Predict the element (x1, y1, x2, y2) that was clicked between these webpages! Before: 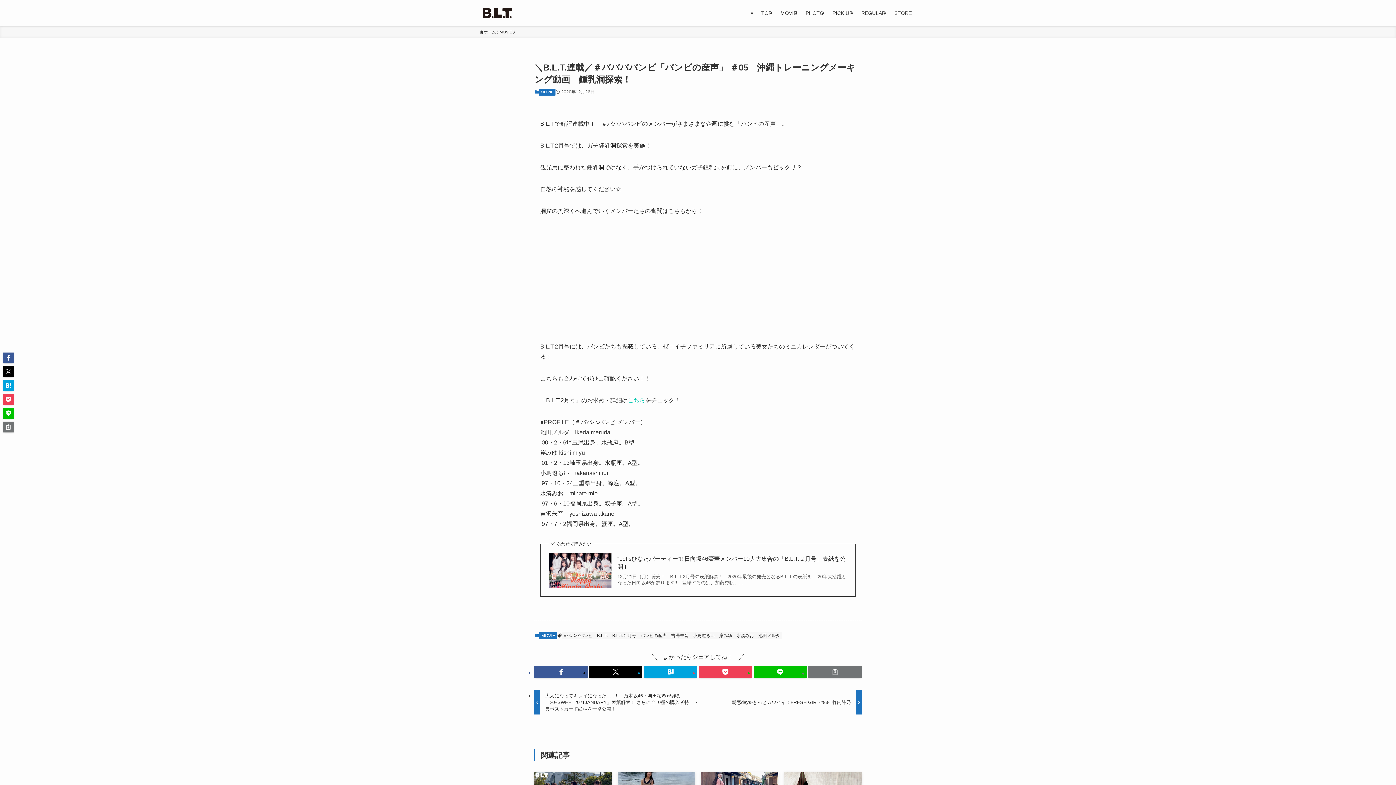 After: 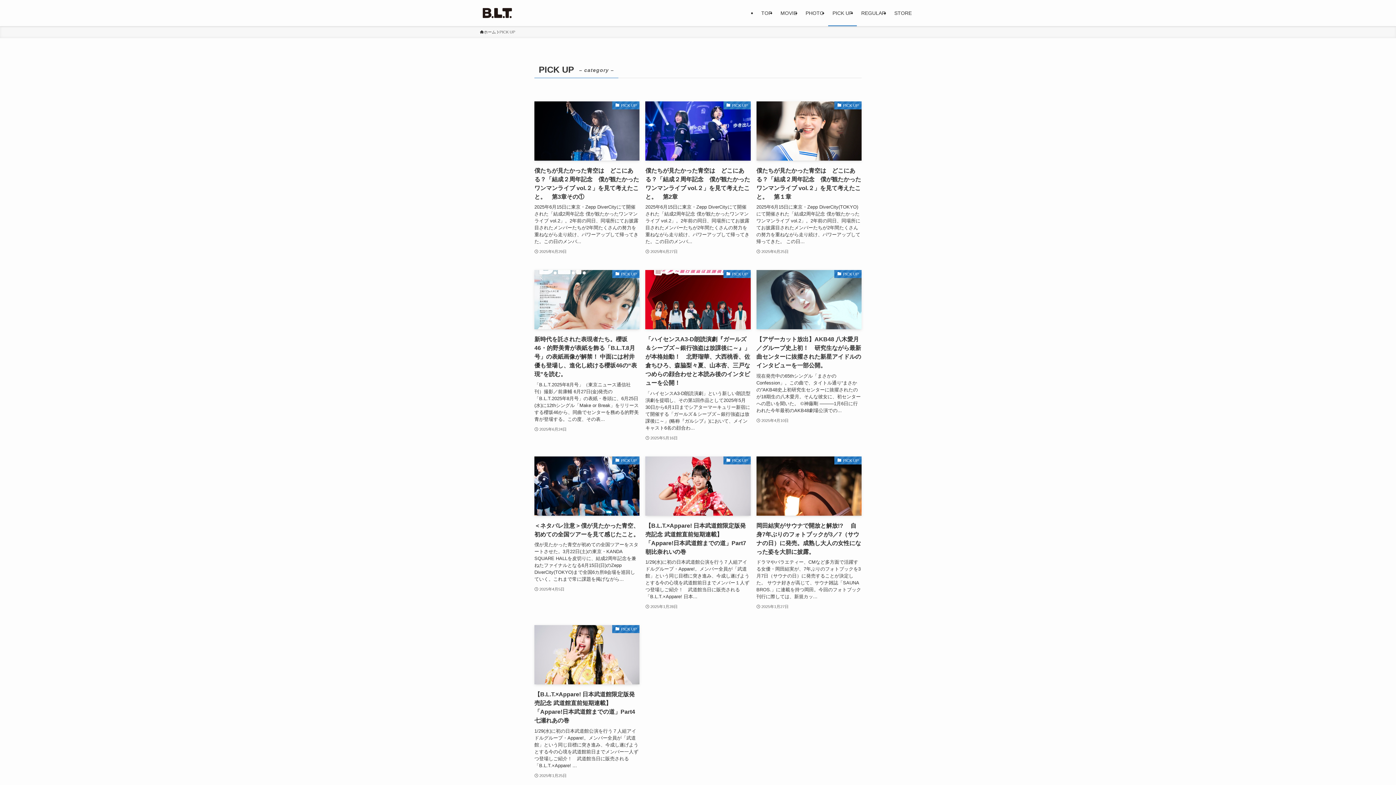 Action: label: PICK UP bbox: (828, 0, 857, 26)